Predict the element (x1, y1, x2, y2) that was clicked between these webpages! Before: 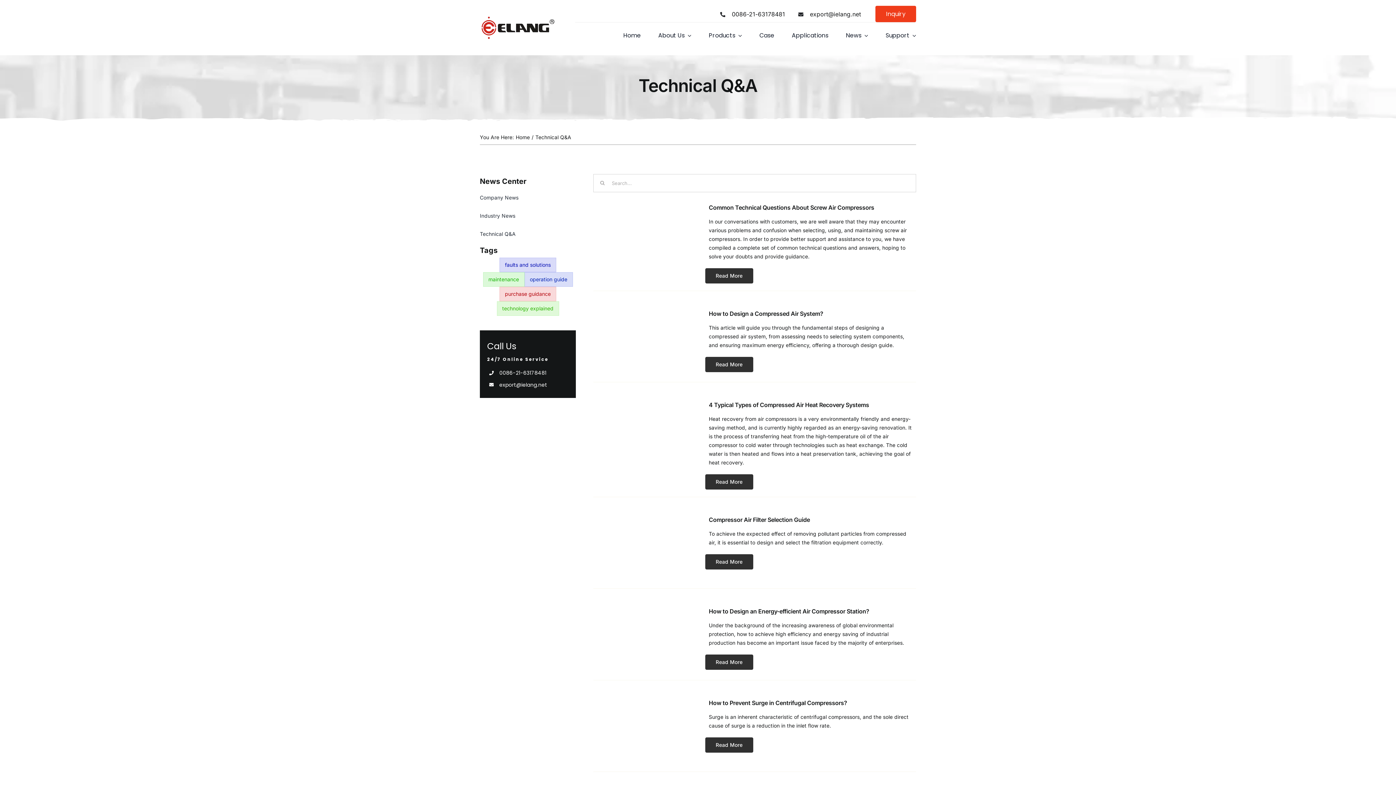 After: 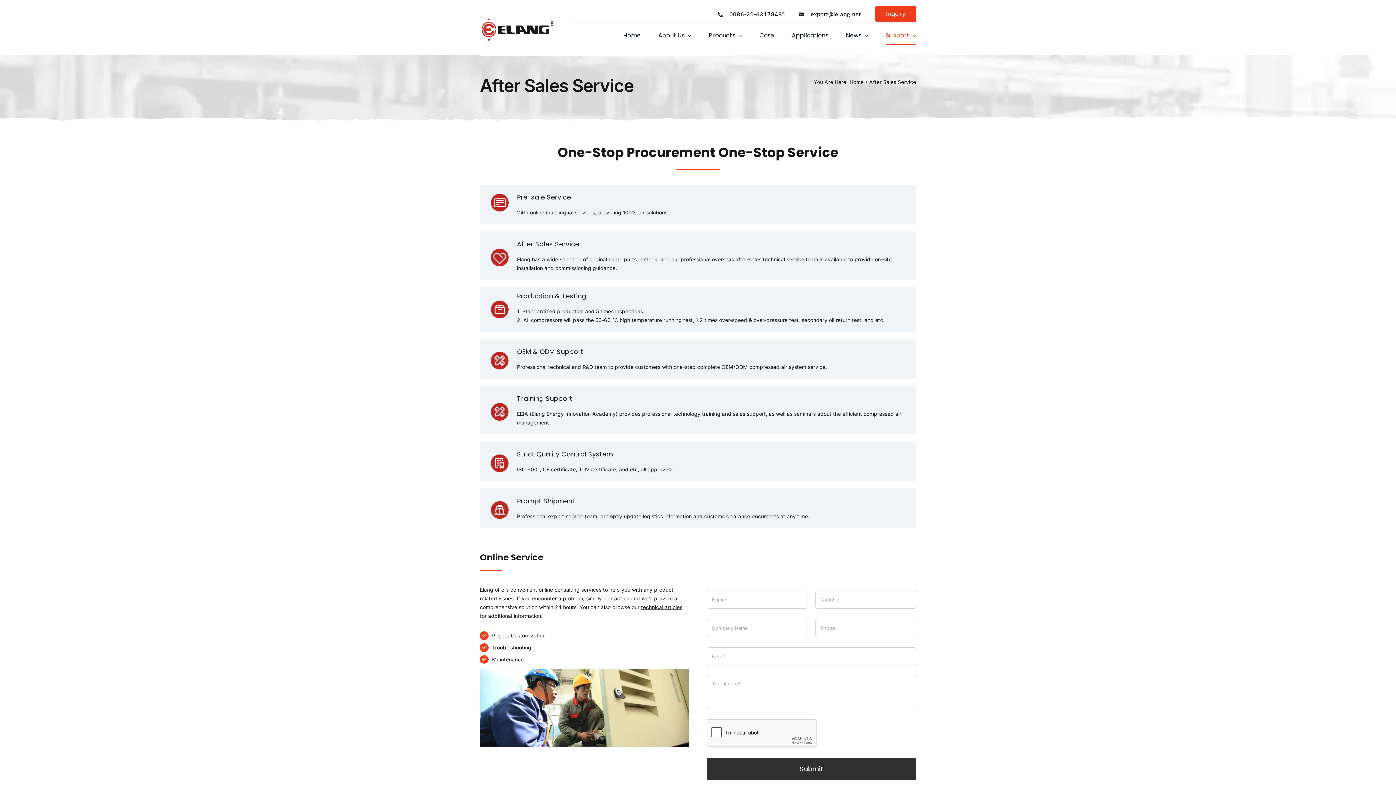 Action: label: Support bbox: (885, 26, 916, 45)